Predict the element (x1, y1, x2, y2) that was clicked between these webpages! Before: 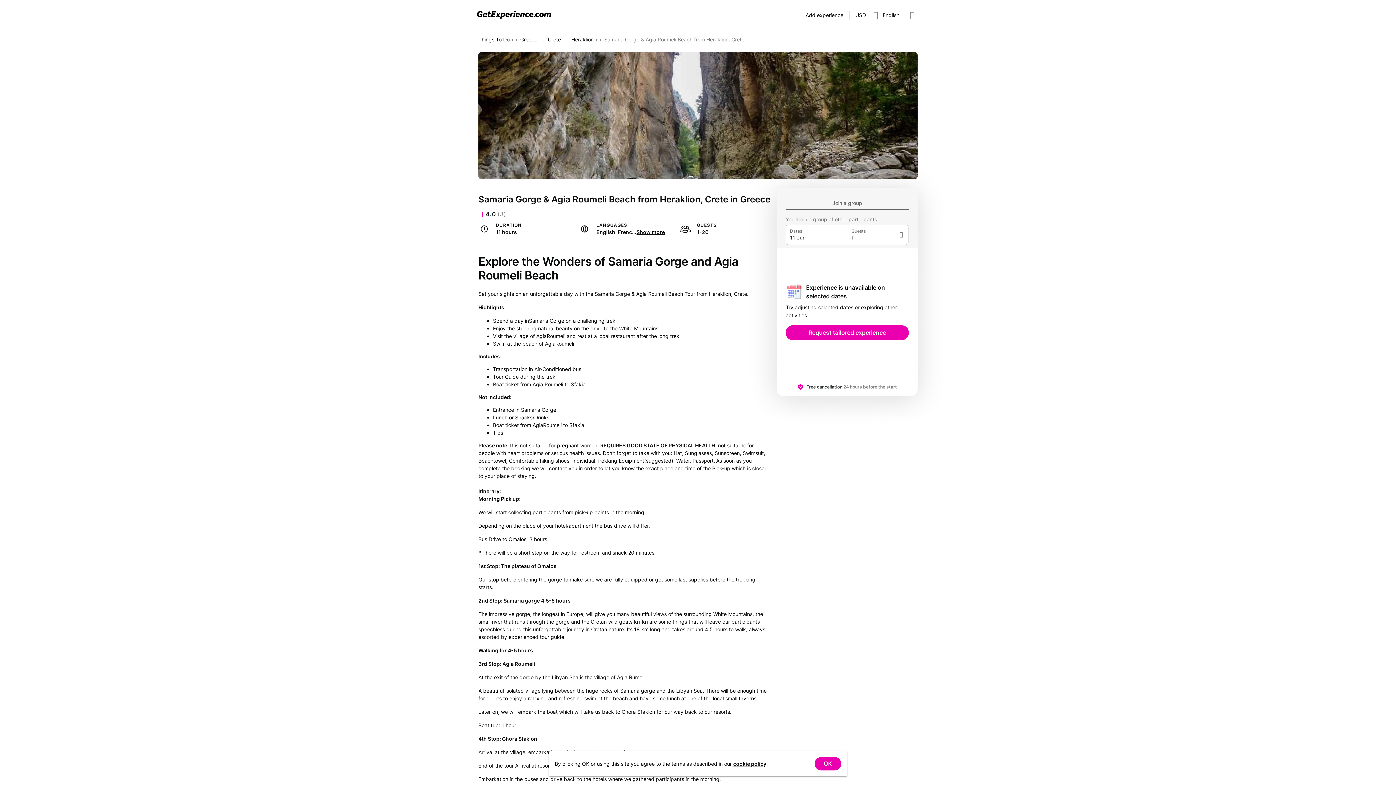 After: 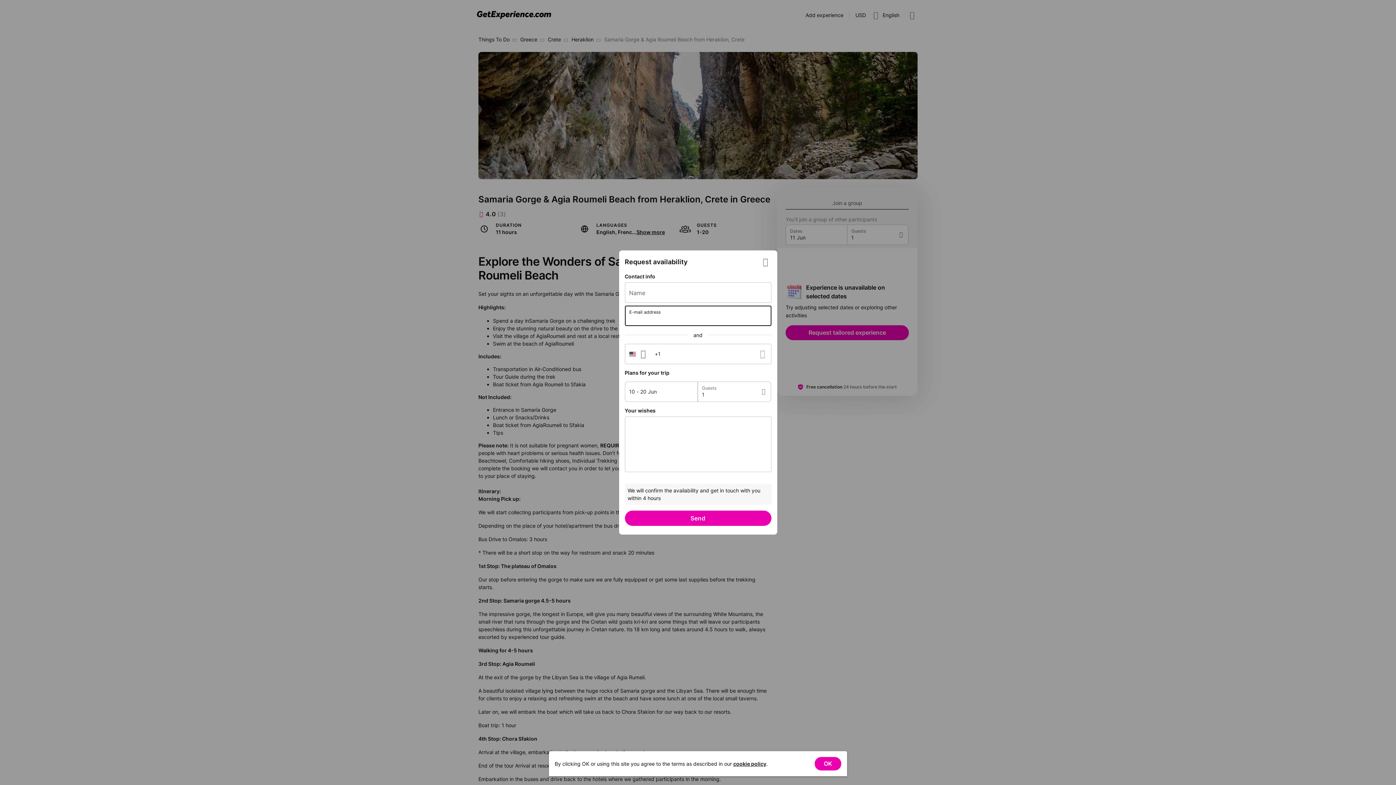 Action: bbox: (785, 325, 909, 340) label: Request tailored experience